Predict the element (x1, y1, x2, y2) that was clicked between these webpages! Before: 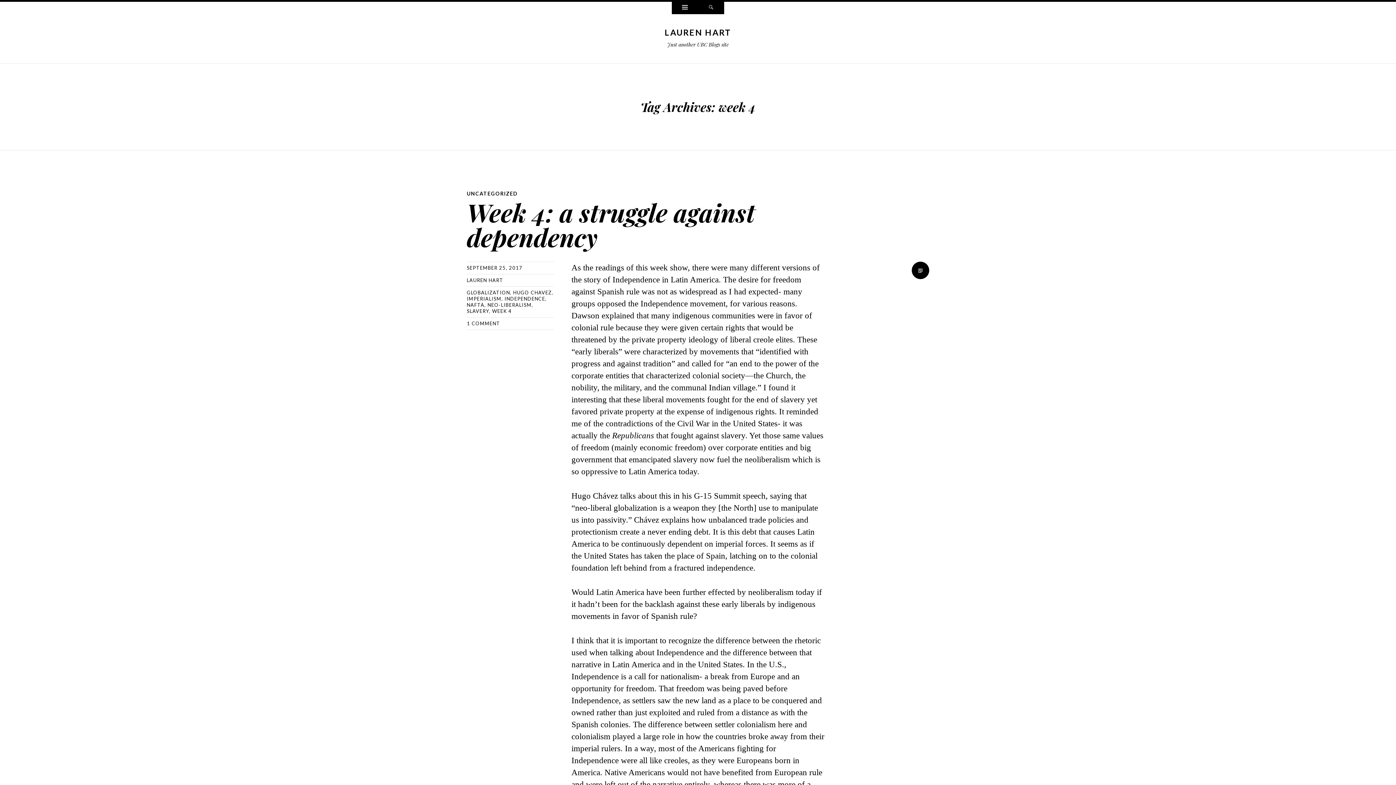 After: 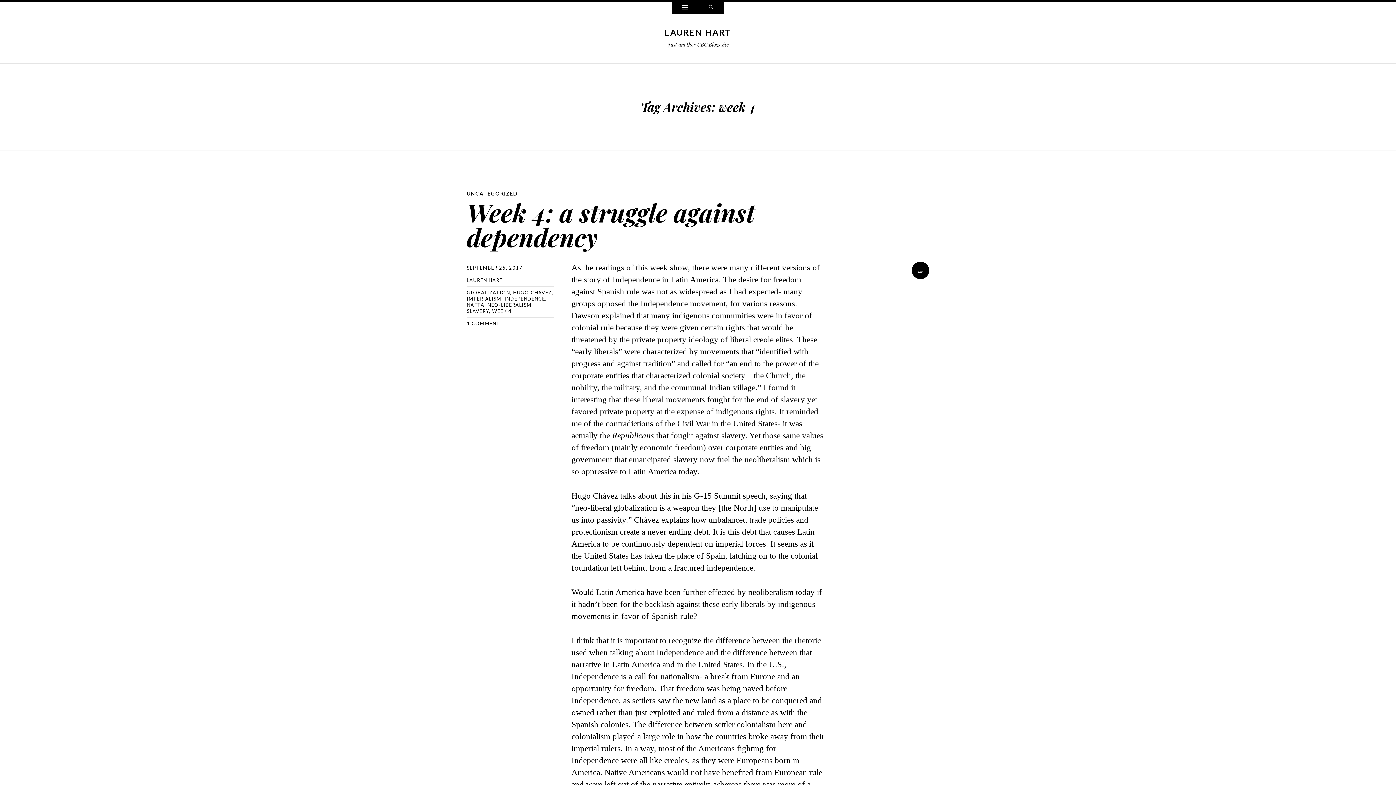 Action: bbox: (492, 308, 511, 314) label: WEEK 4